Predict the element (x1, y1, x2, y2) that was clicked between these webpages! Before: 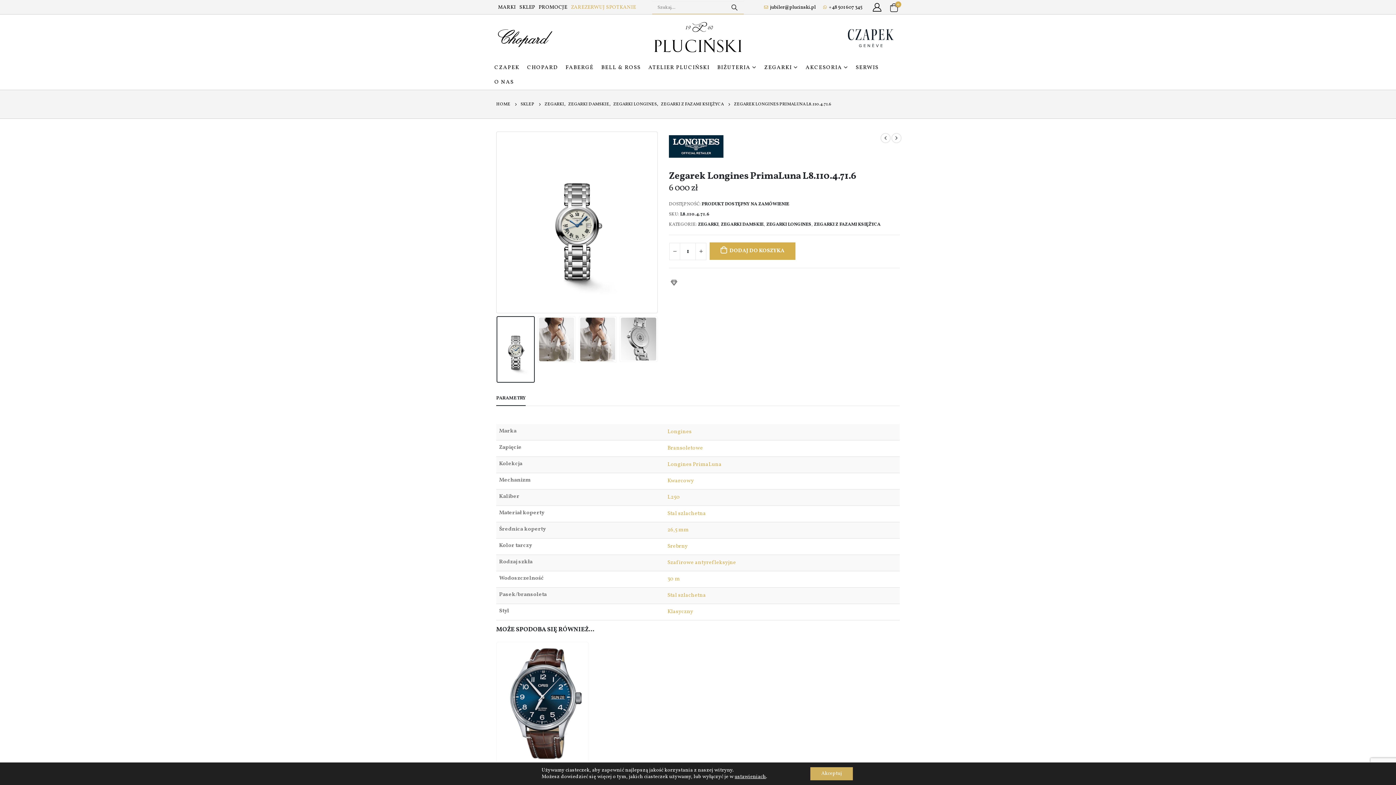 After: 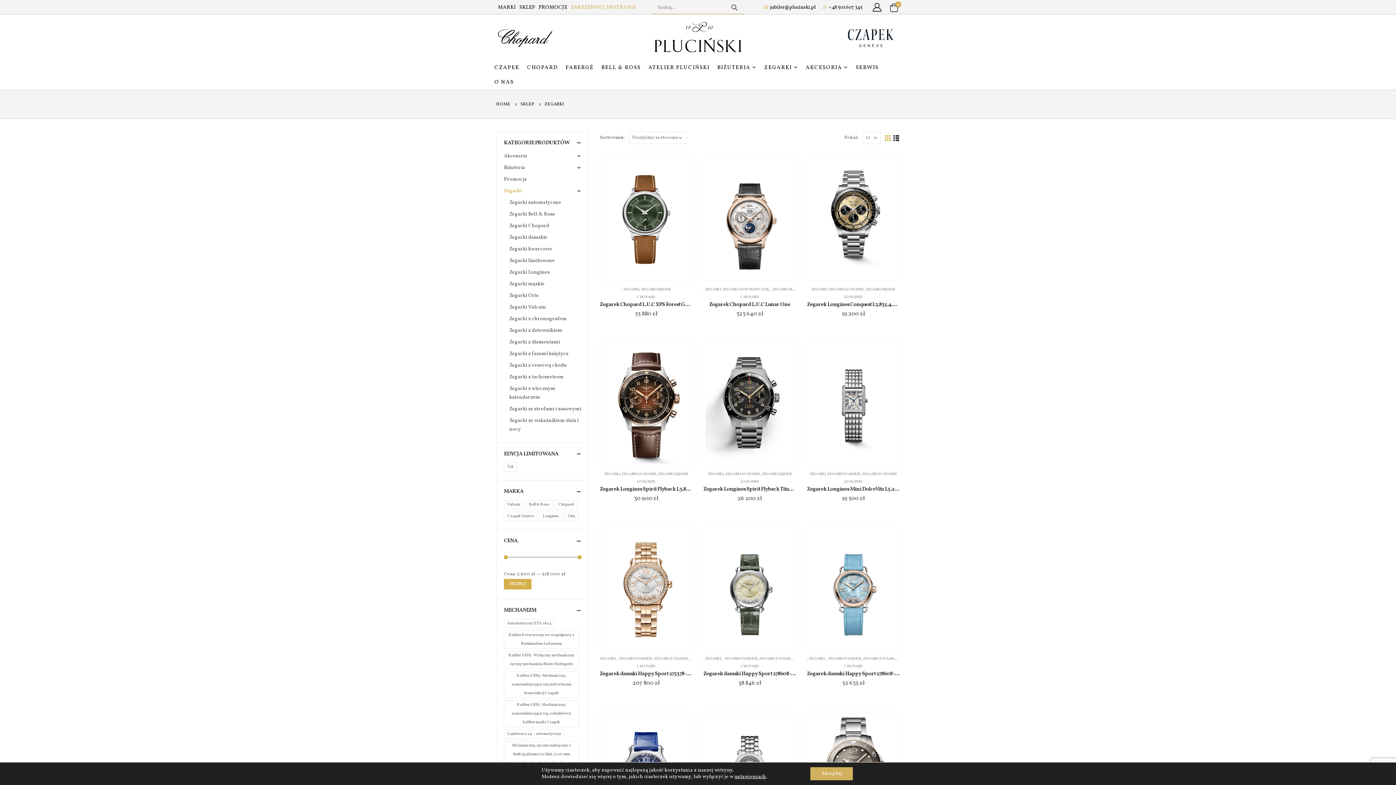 Action: bbox: (760, 60, 801, 75) label: ZEGARKI